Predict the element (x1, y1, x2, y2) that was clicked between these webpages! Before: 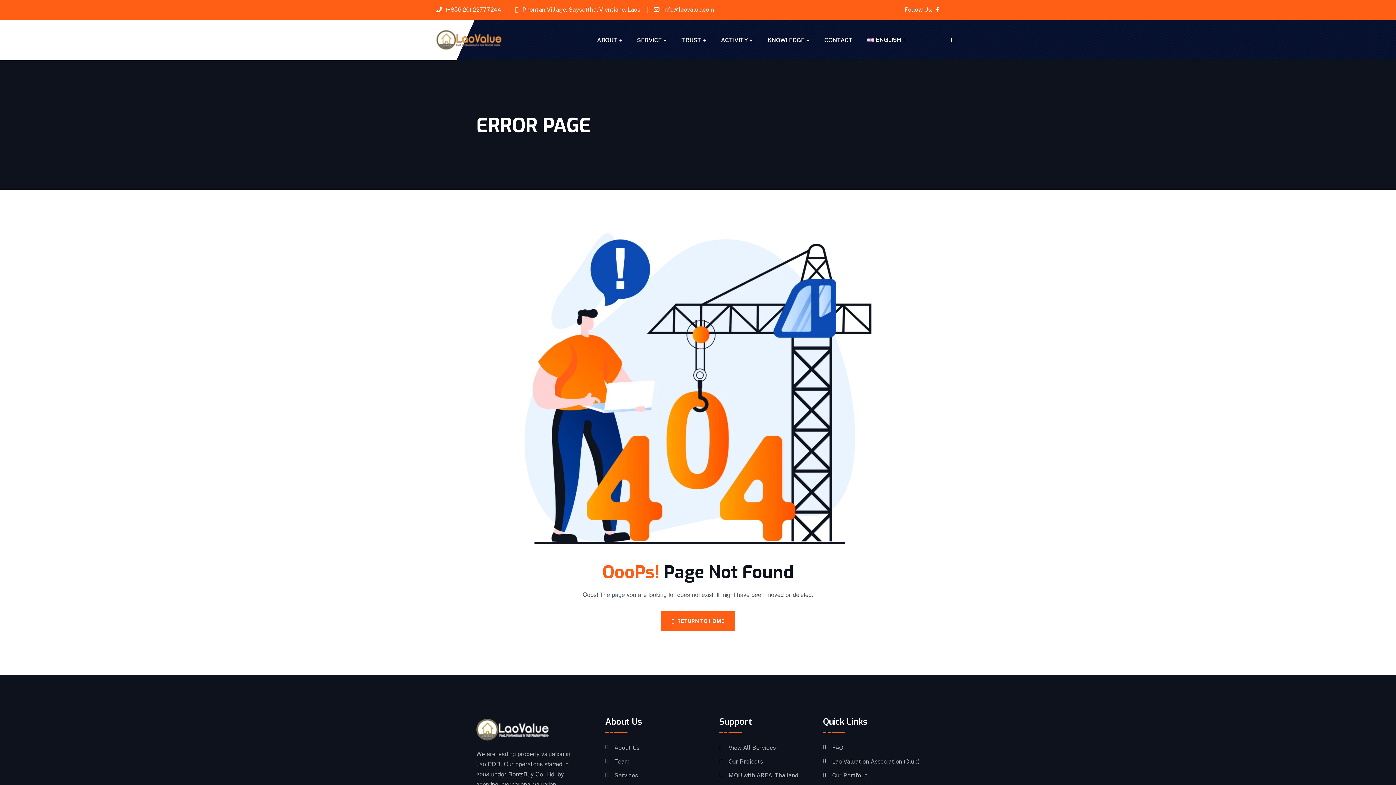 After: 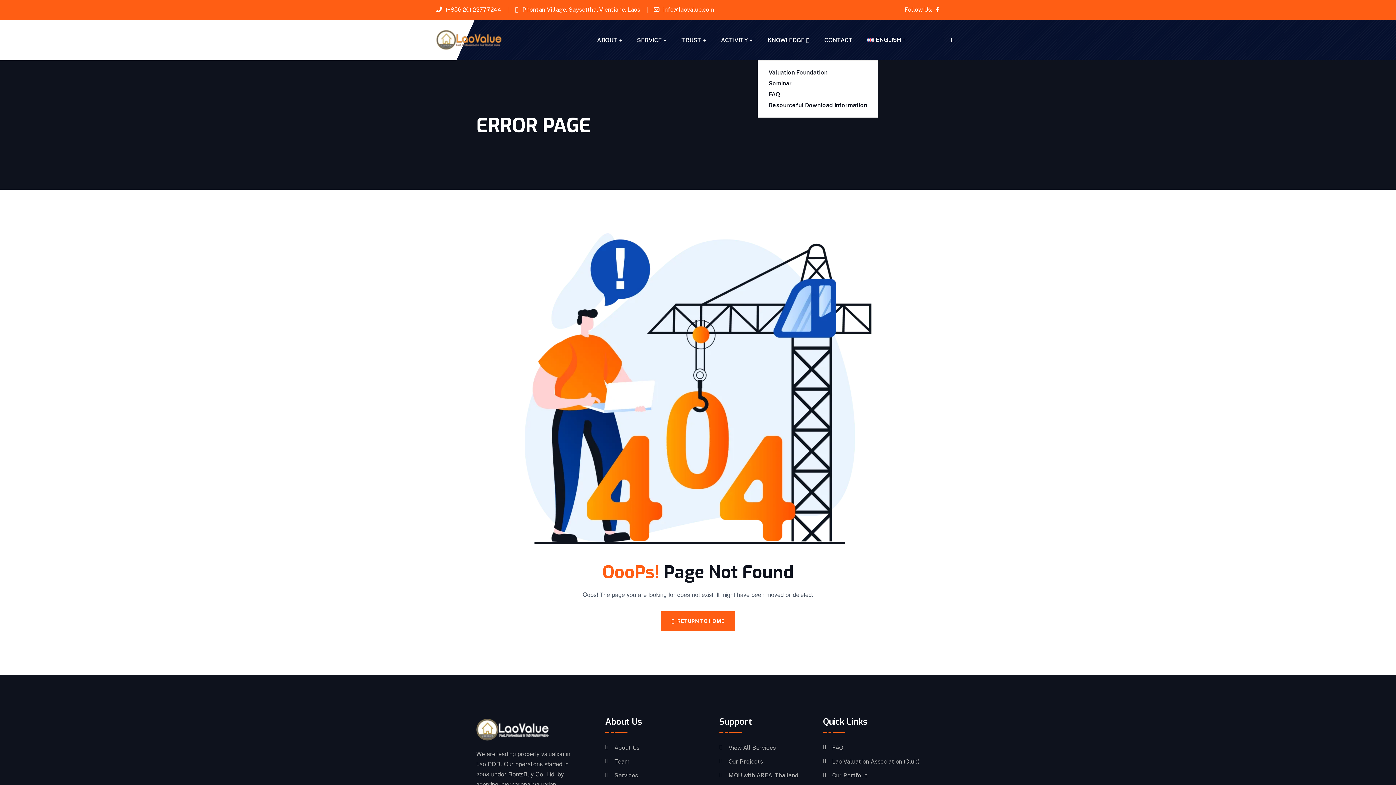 Action: bbox: (767, 20, 809, 60) label: KNOWLEDGE